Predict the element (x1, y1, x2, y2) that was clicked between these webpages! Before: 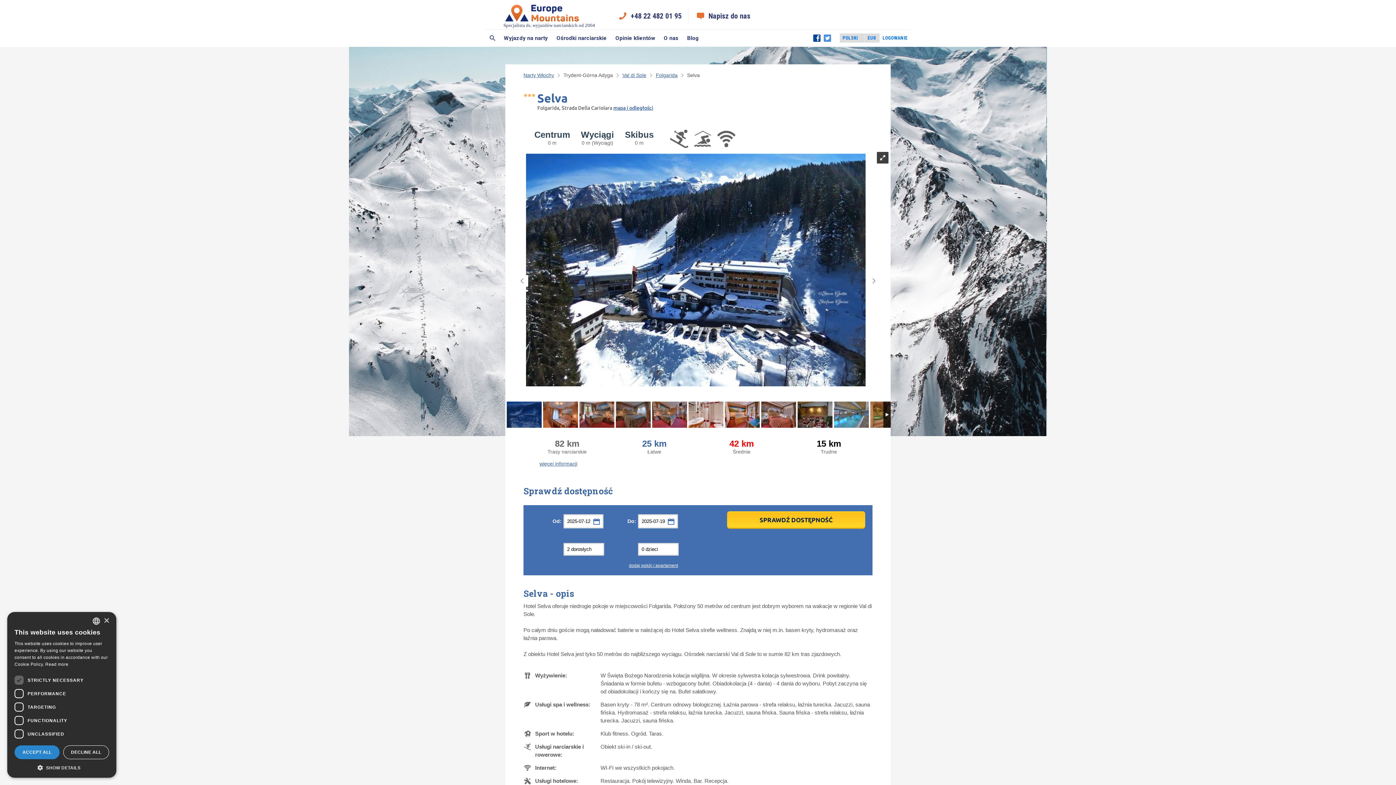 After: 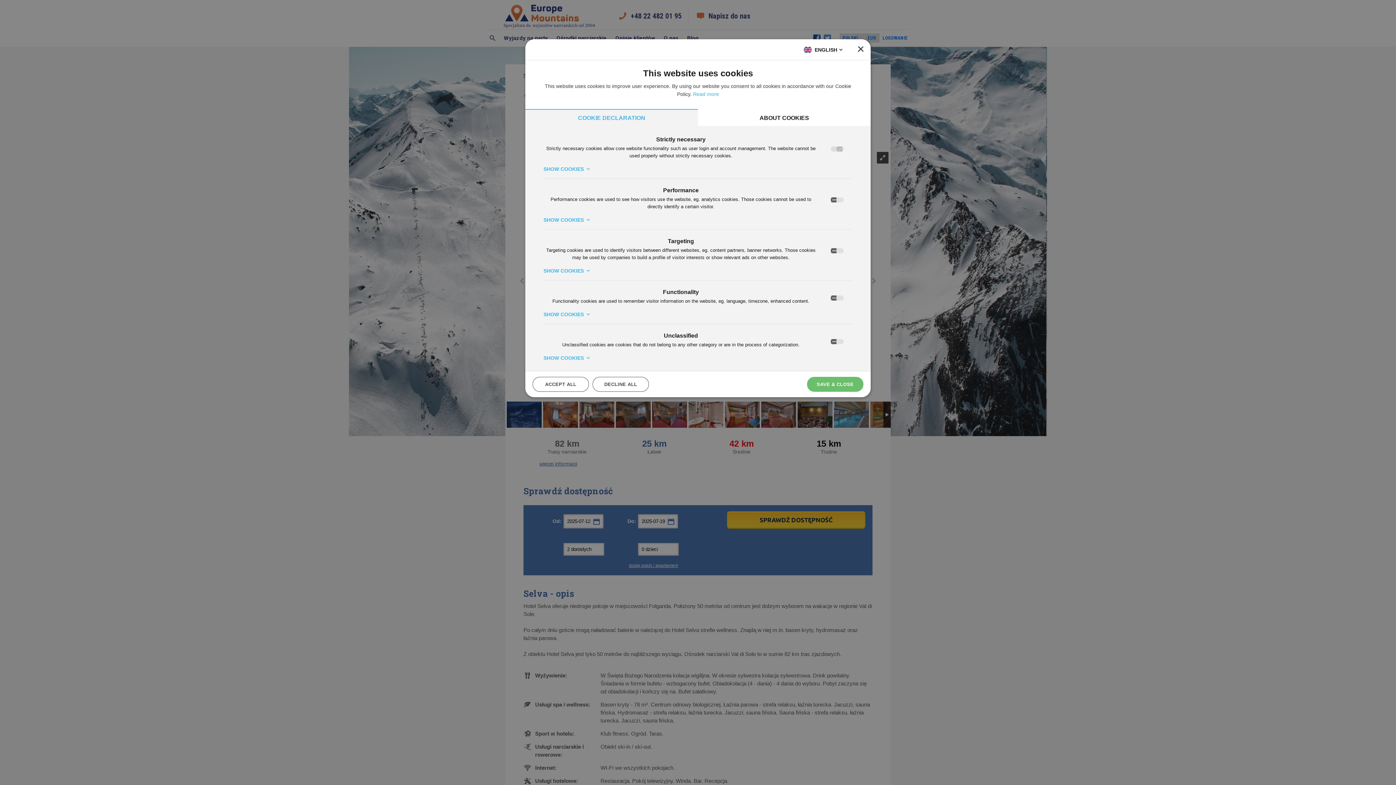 Action: label:  SHOW DETAILS bbox: (14, 764, 109, 770)